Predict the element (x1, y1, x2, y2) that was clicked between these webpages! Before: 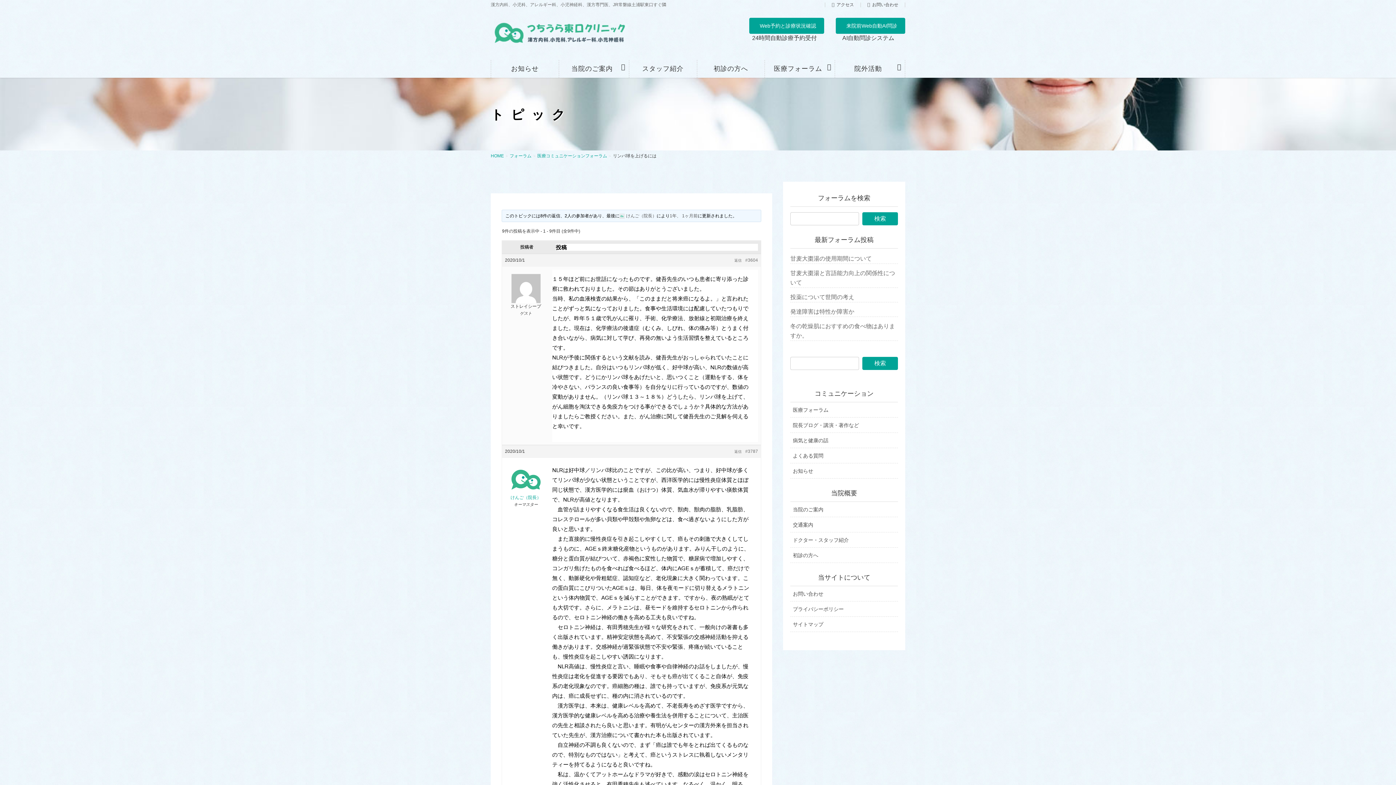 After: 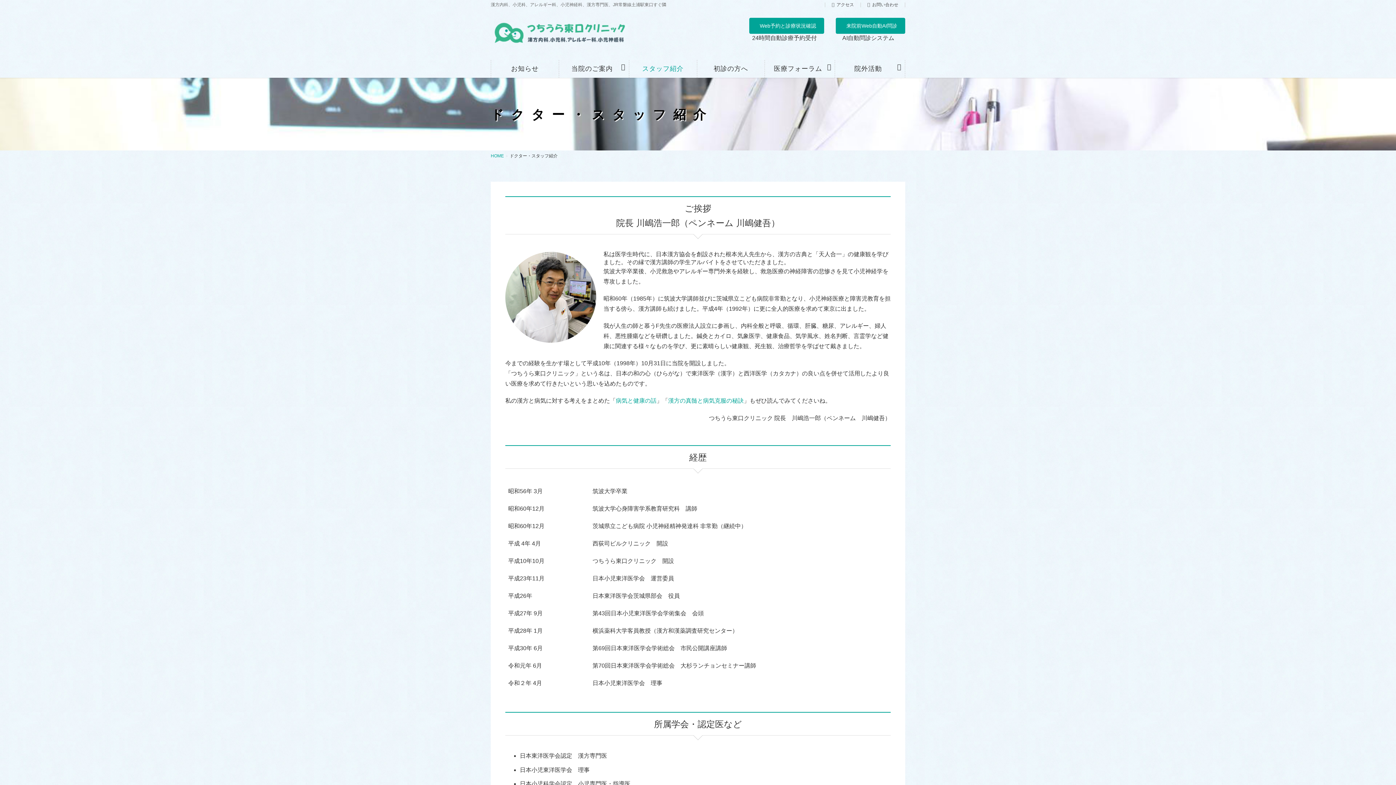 Action: label: ドクター・スタッフ紹介 bbox: (790, 532, 898, 547)